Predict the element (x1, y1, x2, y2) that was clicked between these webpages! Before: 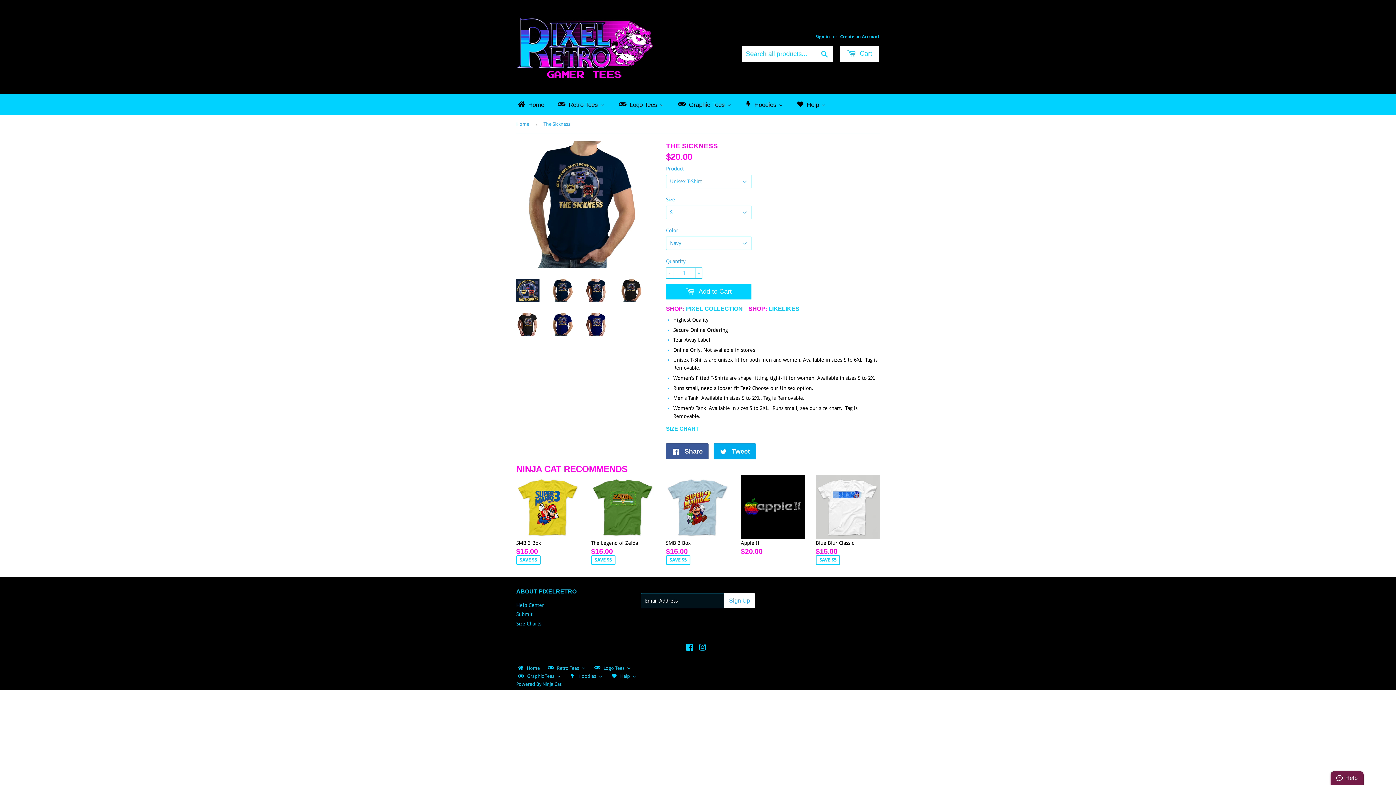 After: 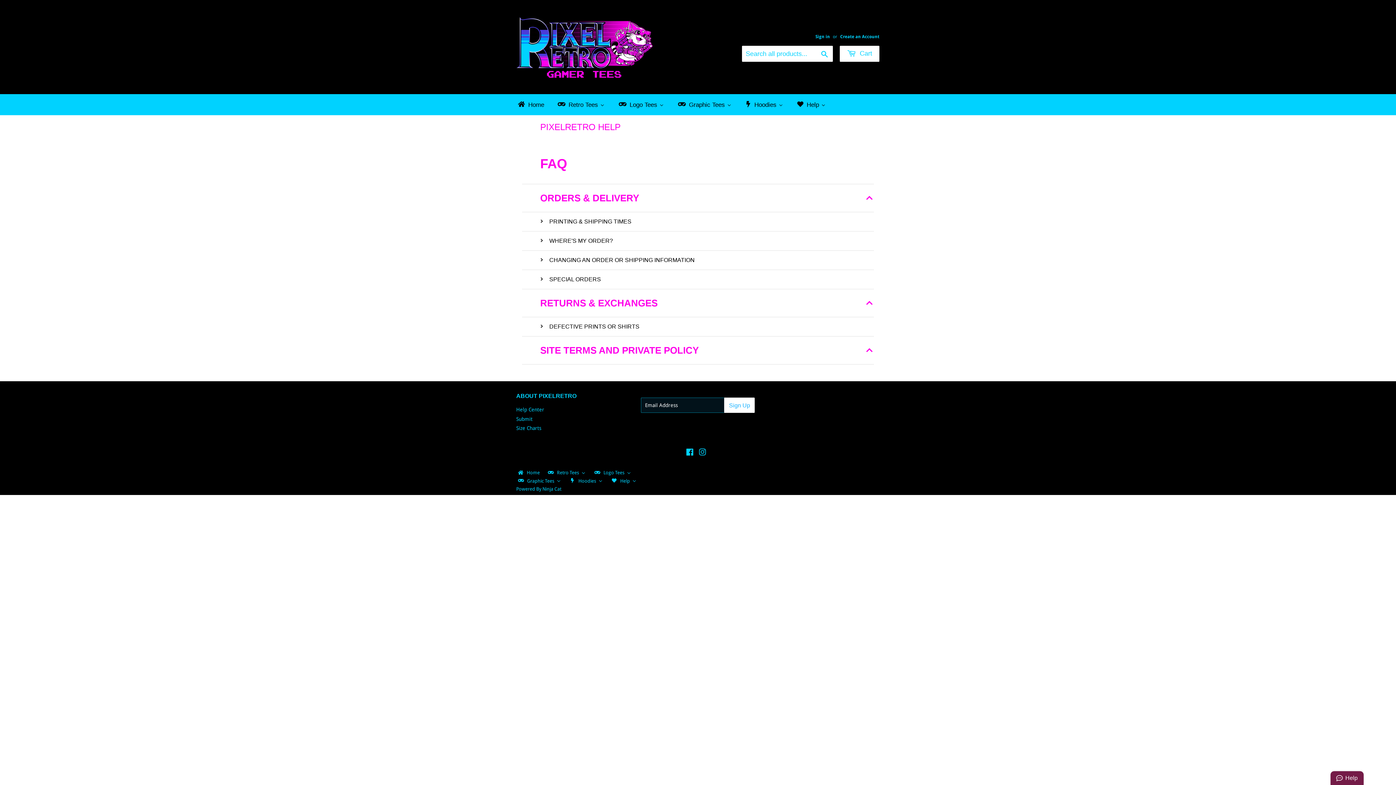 Action: bbox: (516, 602, 544, 608) label: Help Center